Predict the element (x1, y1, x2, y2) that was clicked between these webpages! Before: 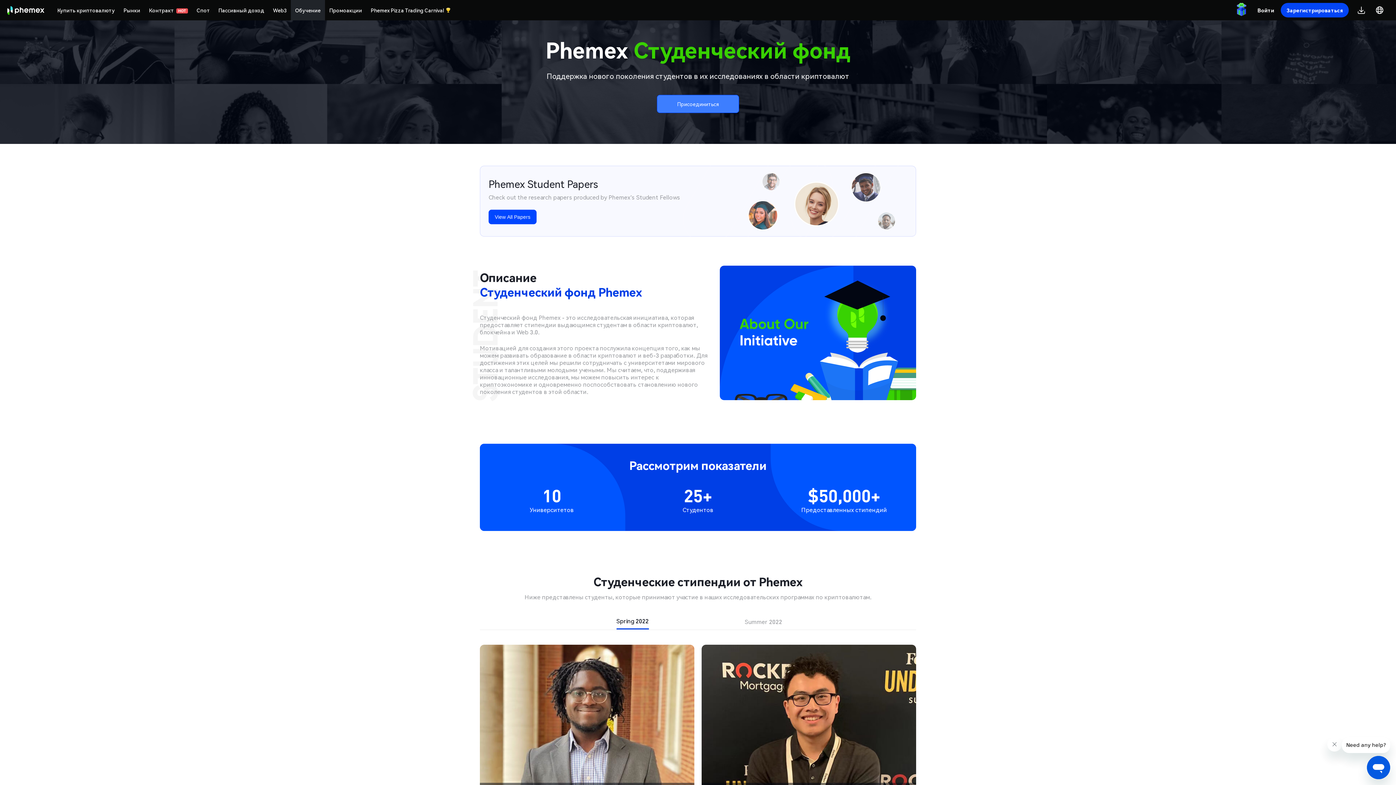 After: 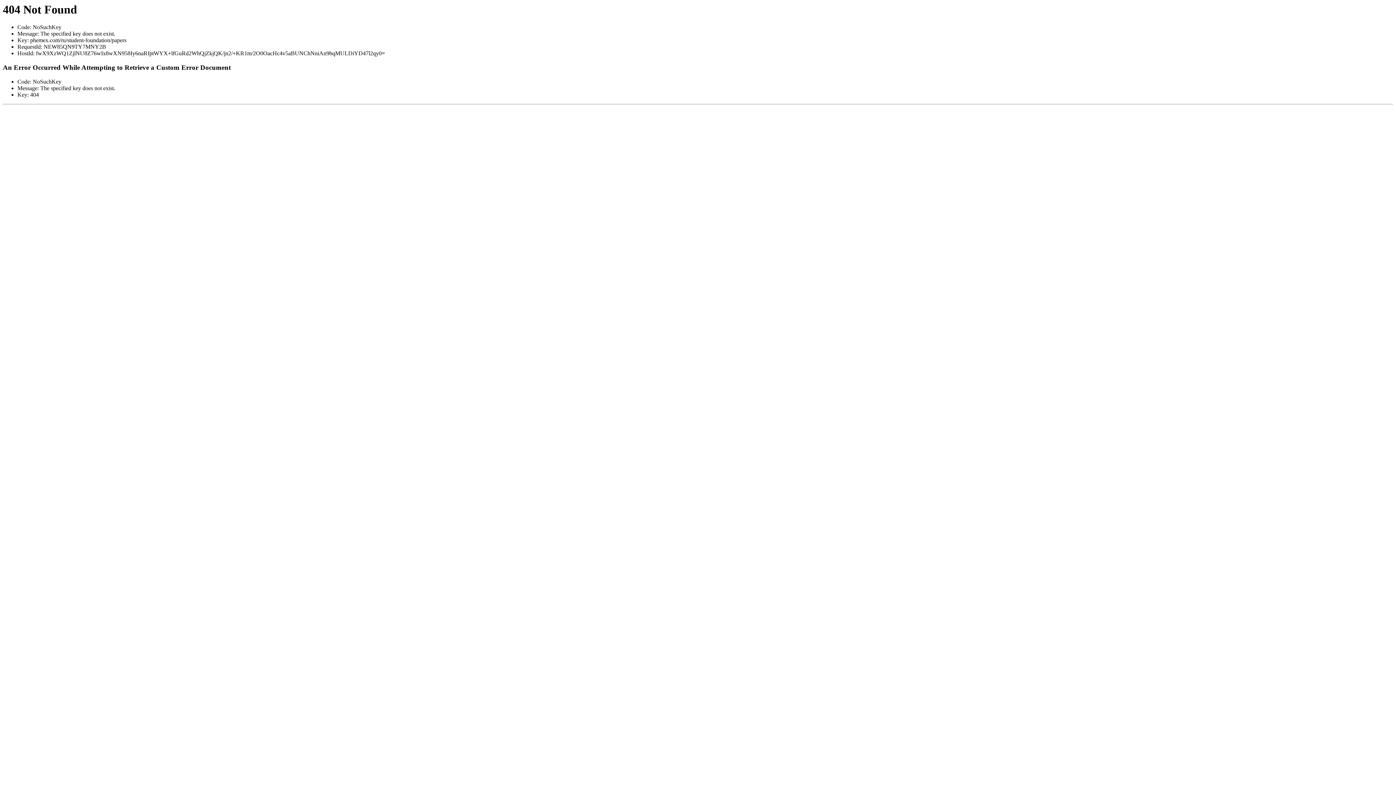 Action: bbox: (488, 209, 536, 224) label: View All Papers